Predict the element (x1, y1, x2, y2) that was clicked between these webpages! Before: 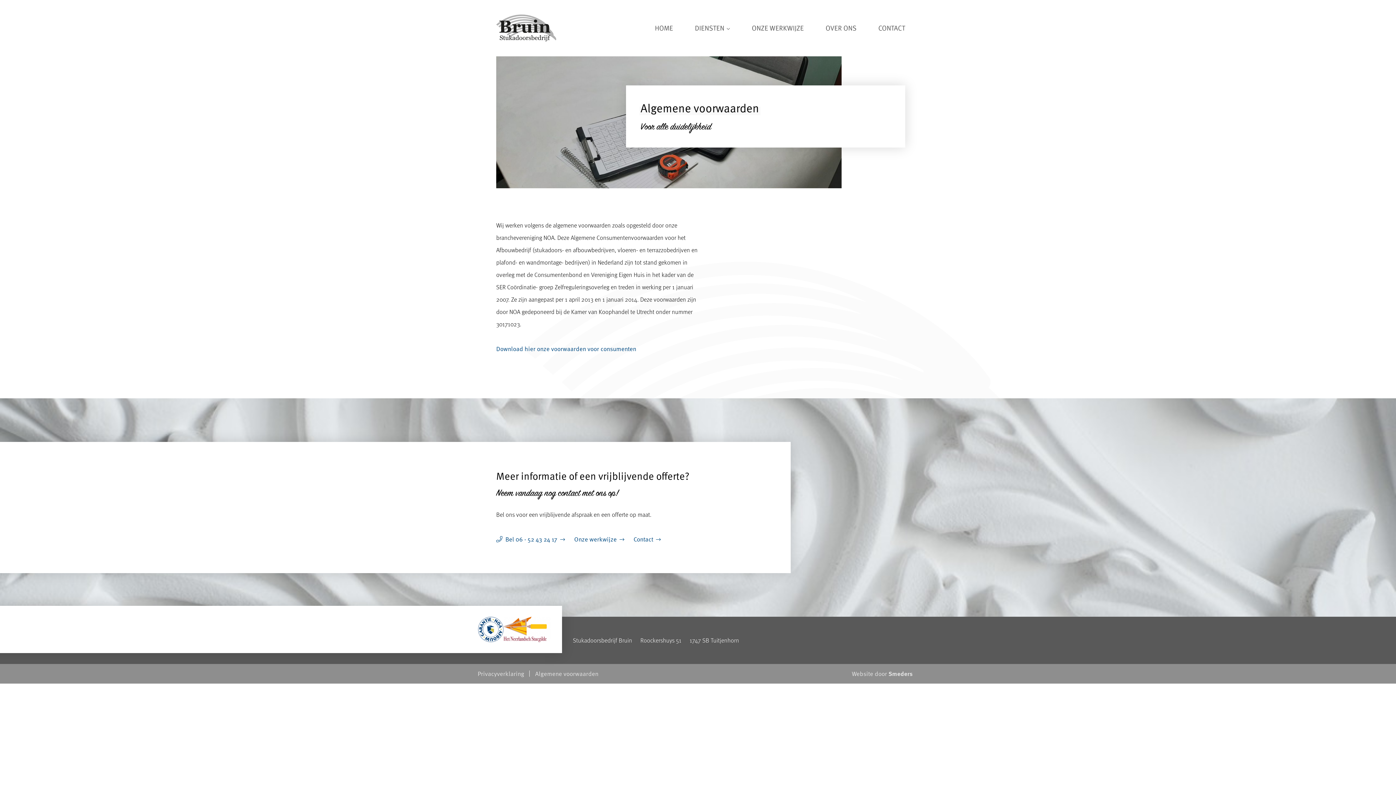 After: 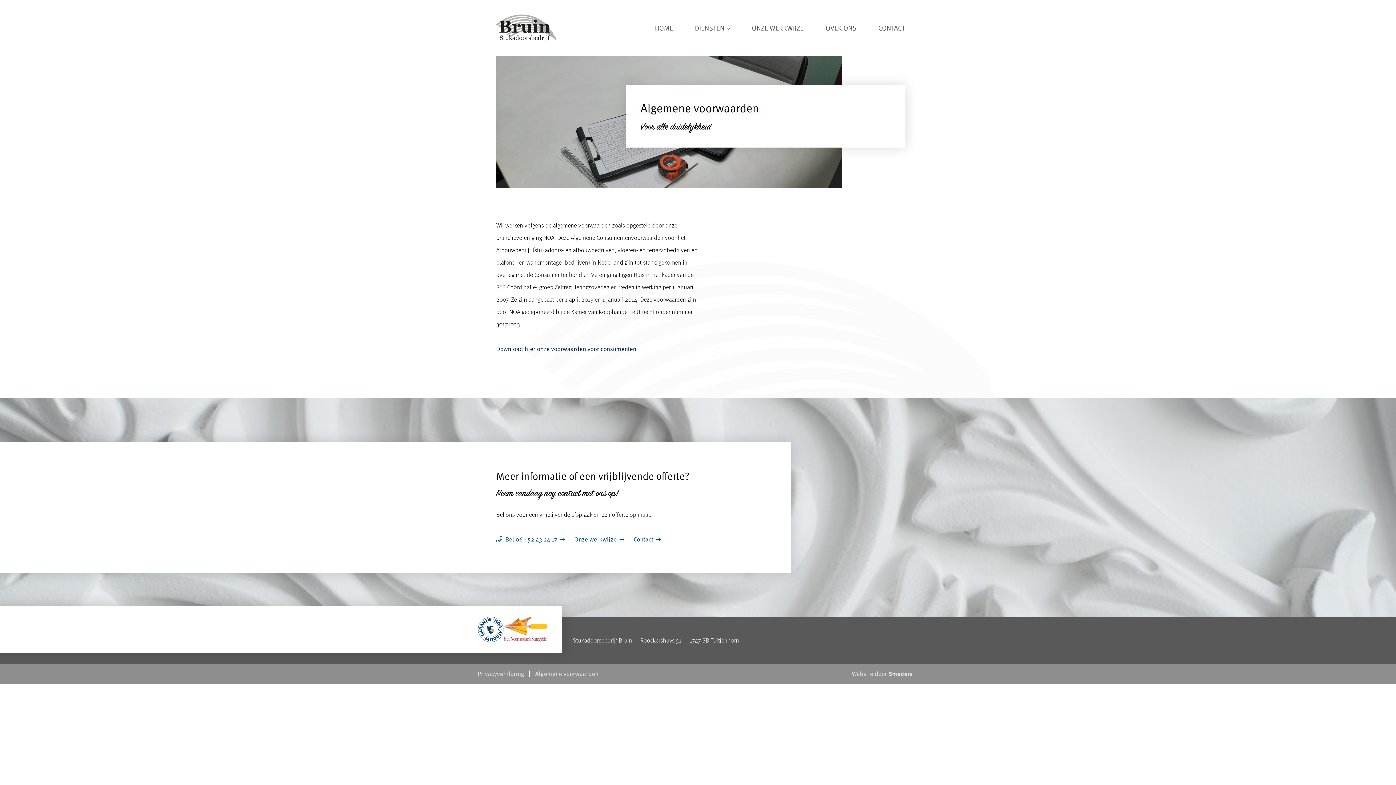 Action: bbox: (496, 344, 636, 353) label: Download hier onze voorwaarden voor consumenten